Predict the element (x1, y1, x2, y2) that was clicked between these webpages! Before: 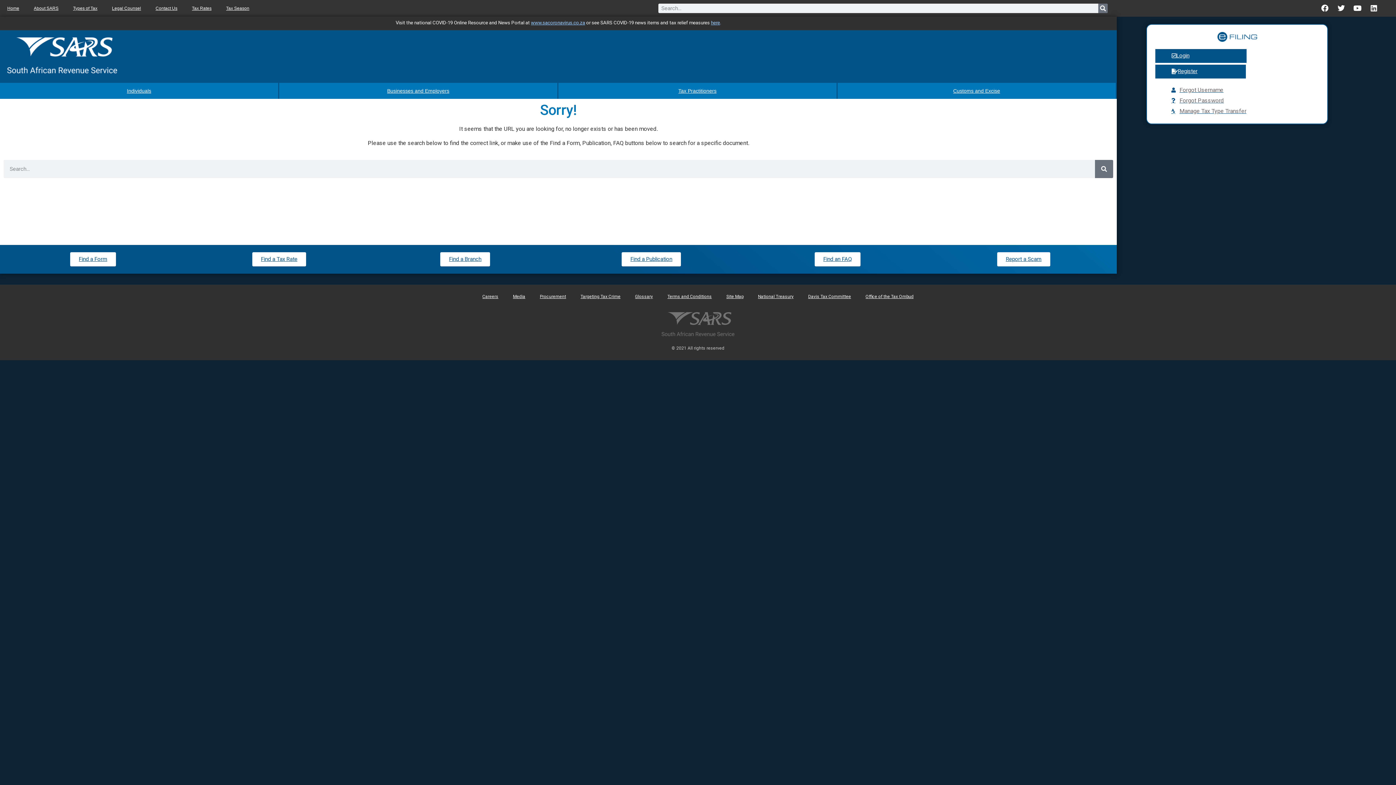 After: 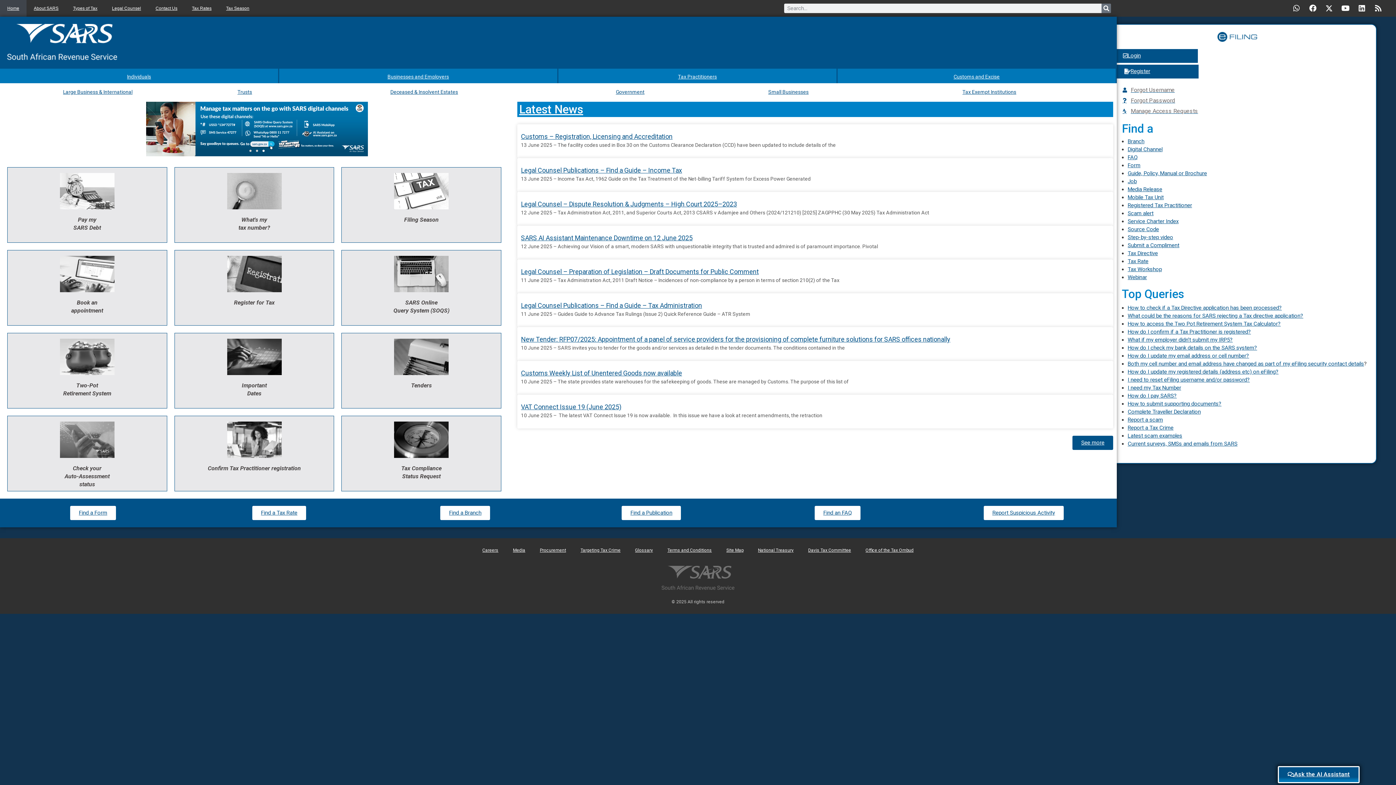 Action: bbox: (7, 37, 117, 75)